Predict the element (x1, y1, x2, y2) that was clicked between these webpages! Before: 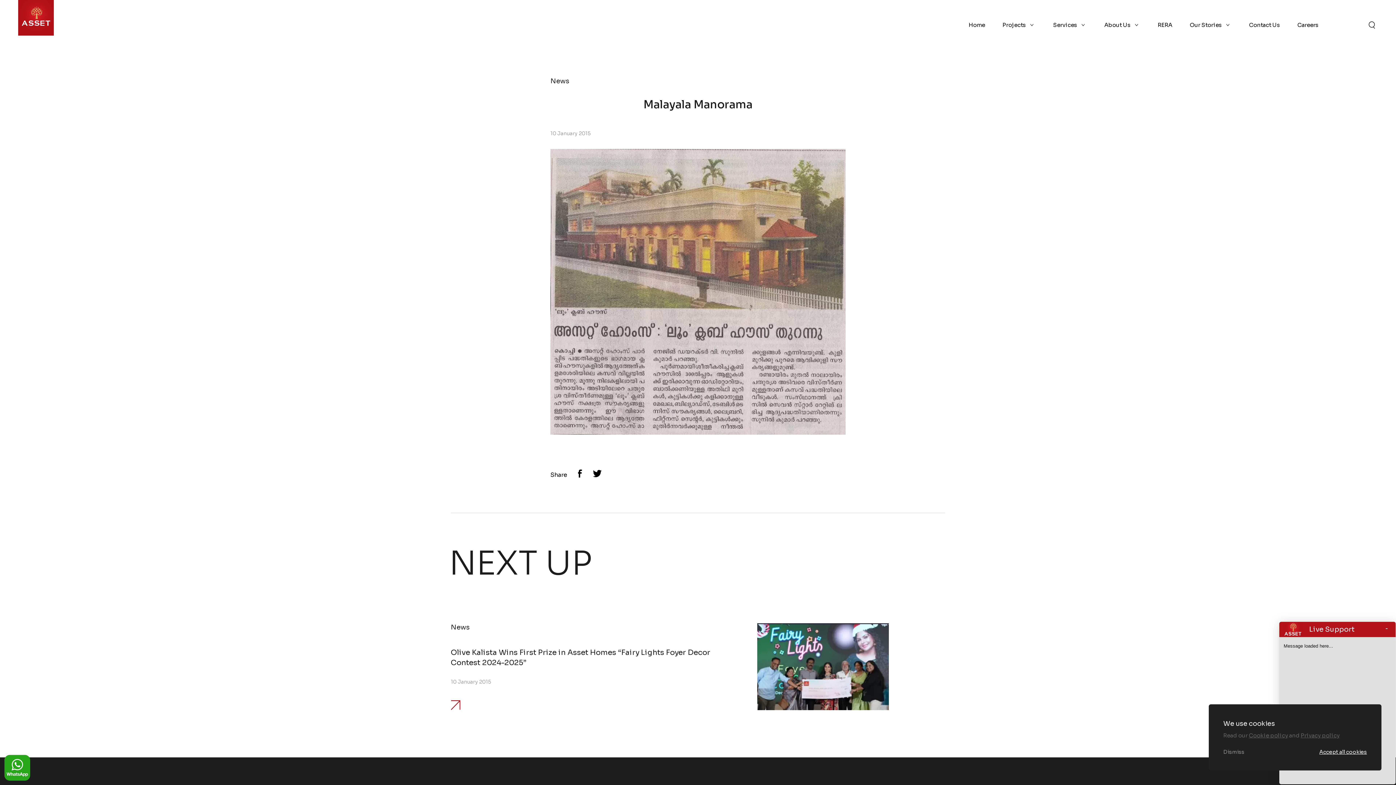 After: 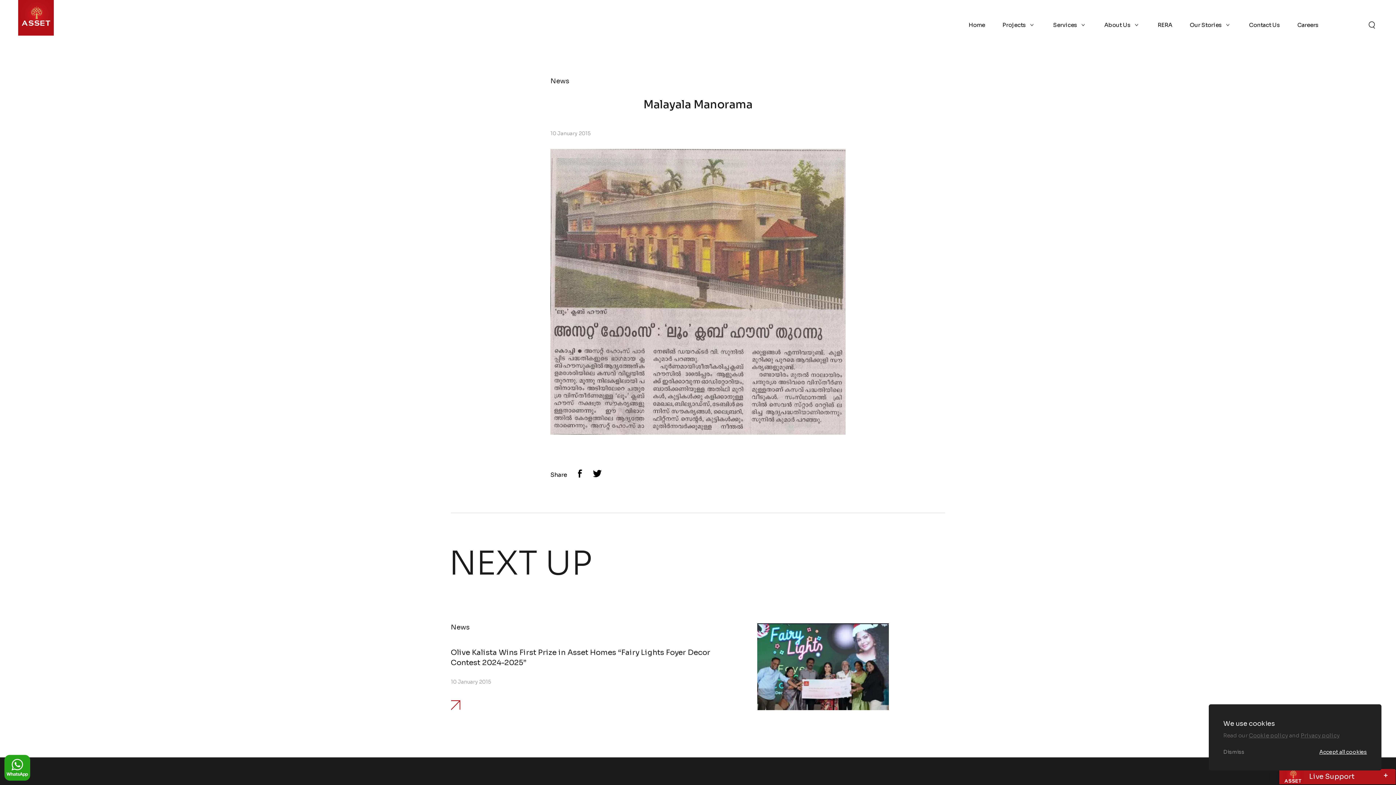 Action: bbox: (1385, 624, 1395, 632) label: -